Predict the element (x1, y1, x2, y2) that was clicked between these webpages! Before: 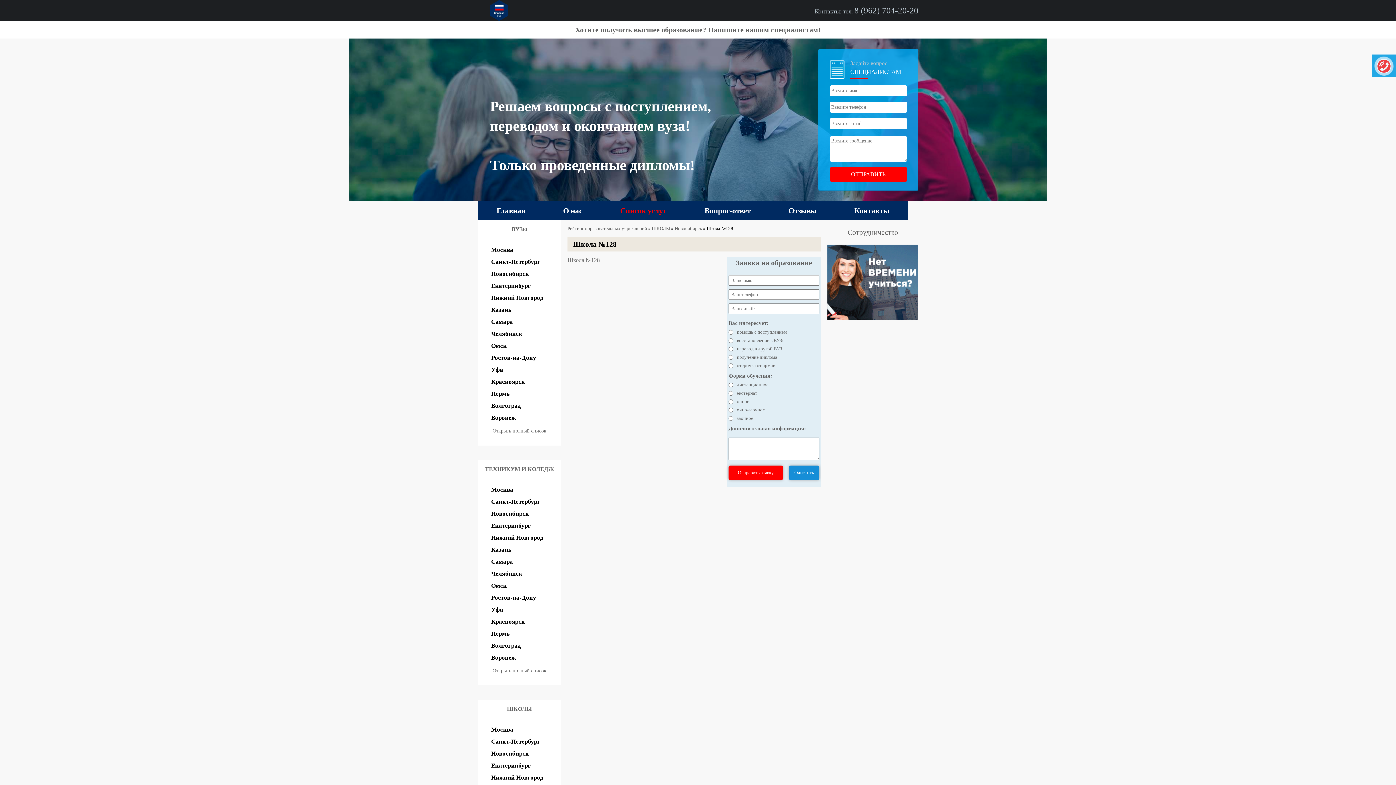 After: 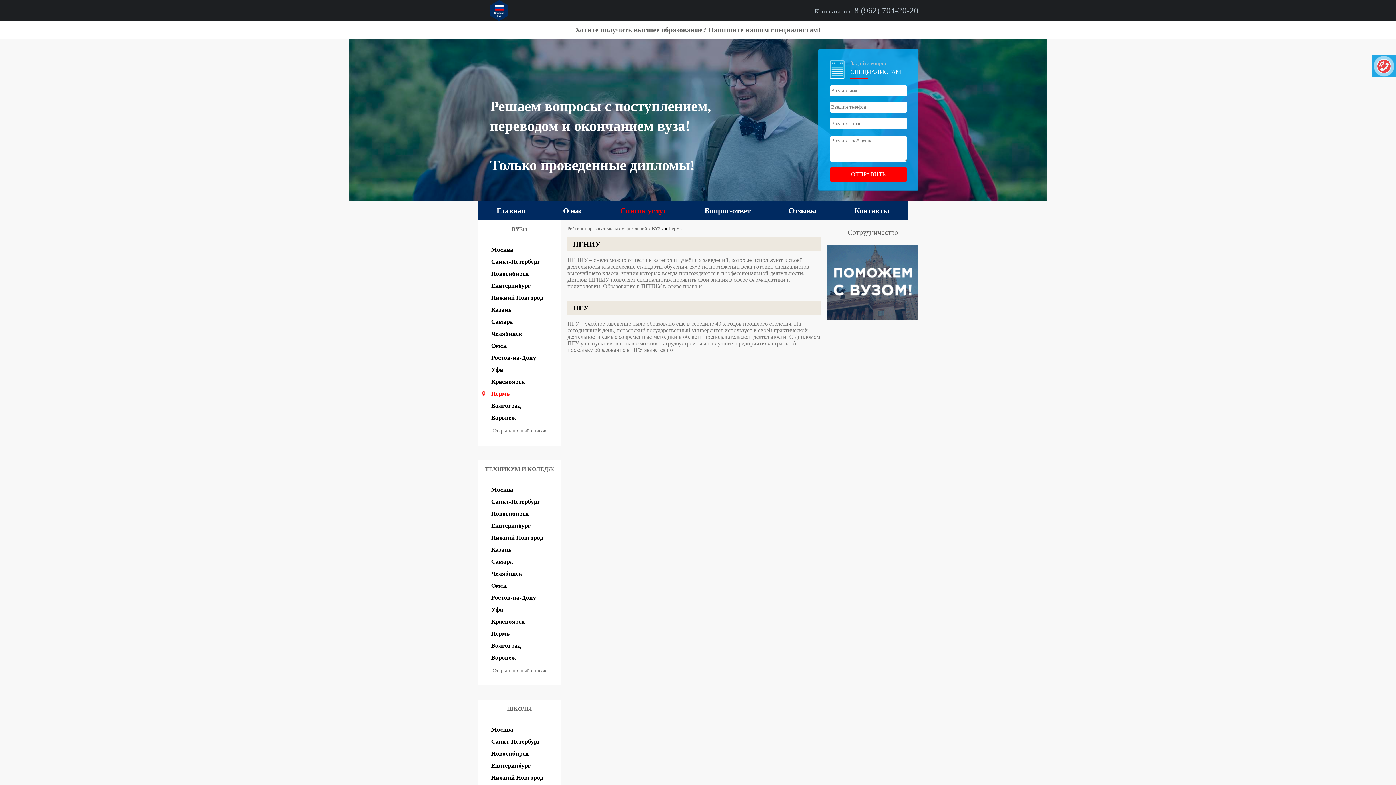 Action: bbox: (477, 388, 561, 400) label: Пермь